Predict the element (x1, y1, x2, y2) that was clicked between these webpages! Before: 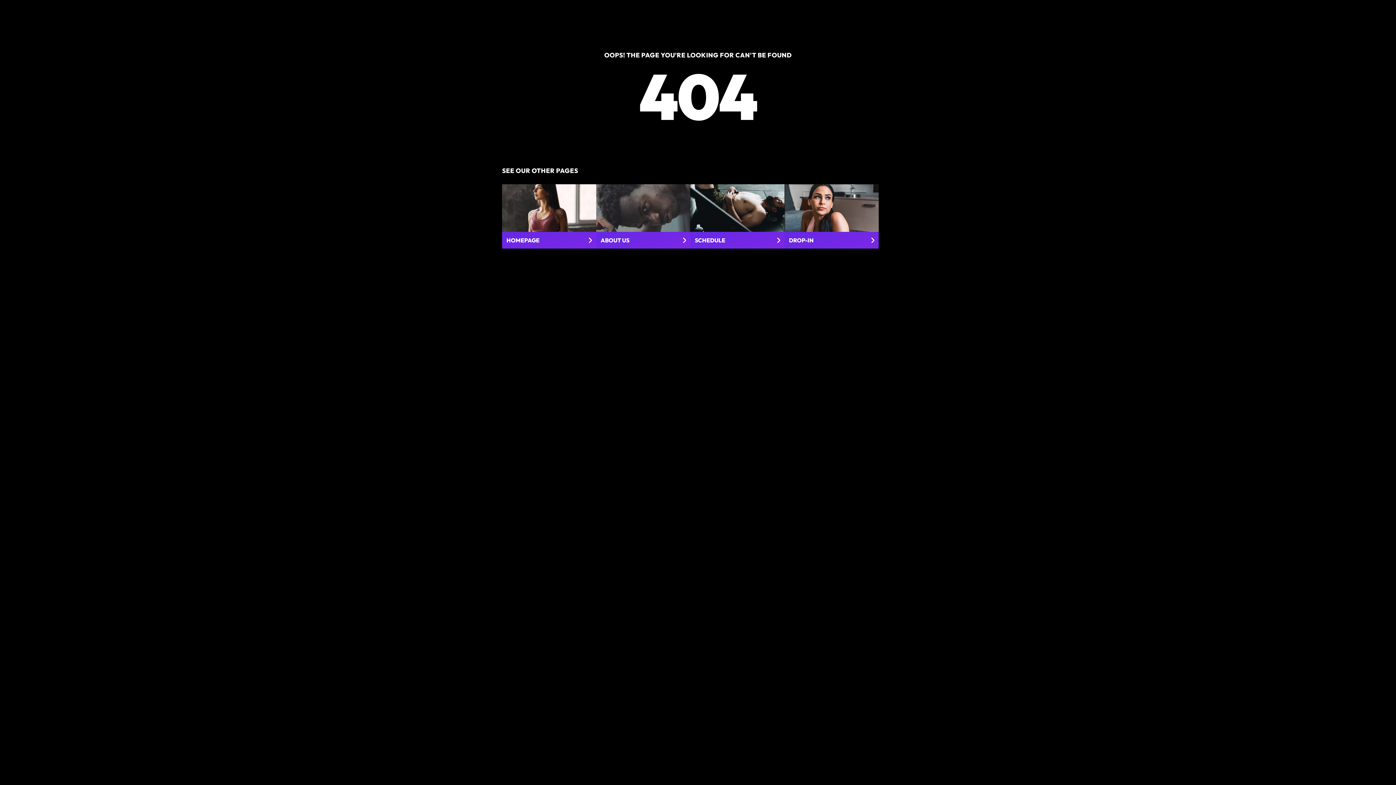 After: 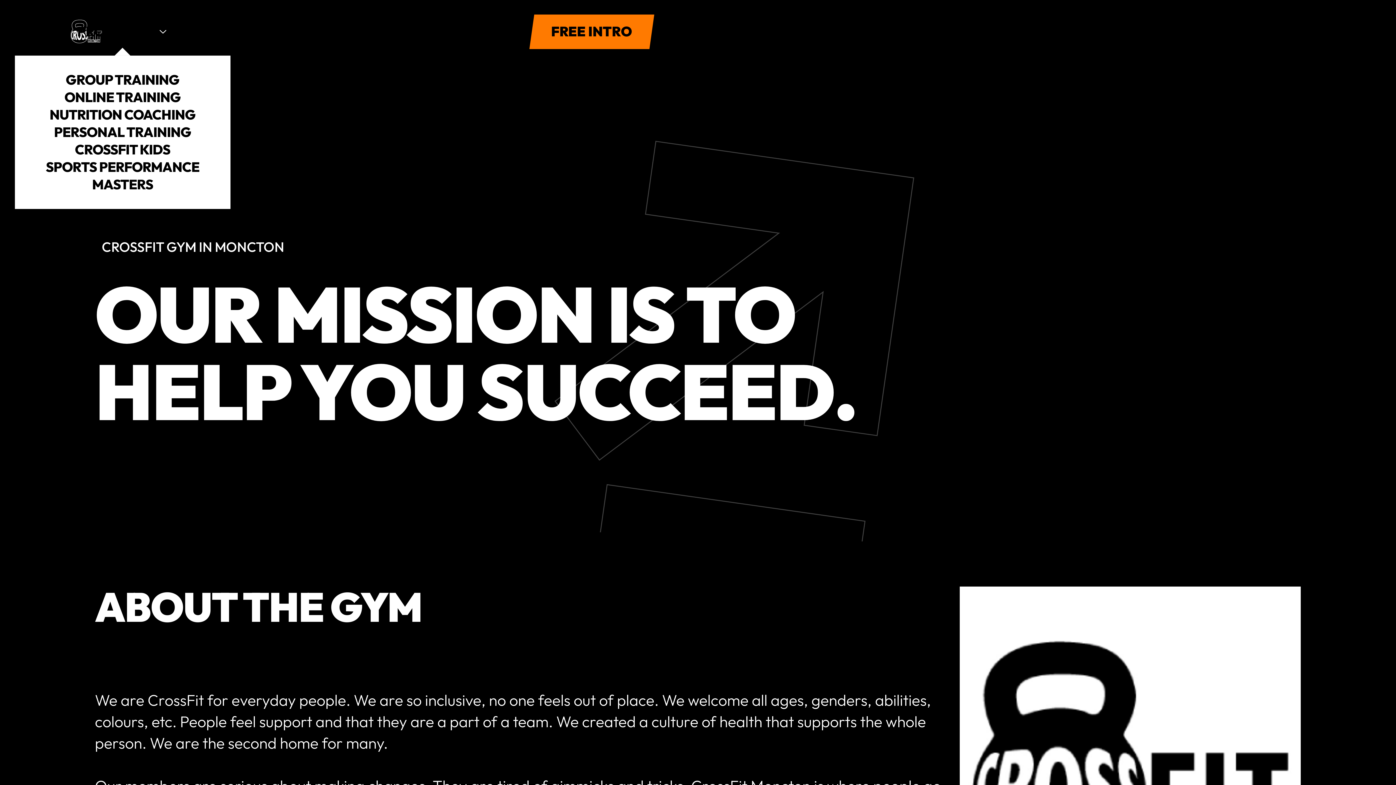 Action: label: ABOUT US bbox: (596, 184, 690, 248)